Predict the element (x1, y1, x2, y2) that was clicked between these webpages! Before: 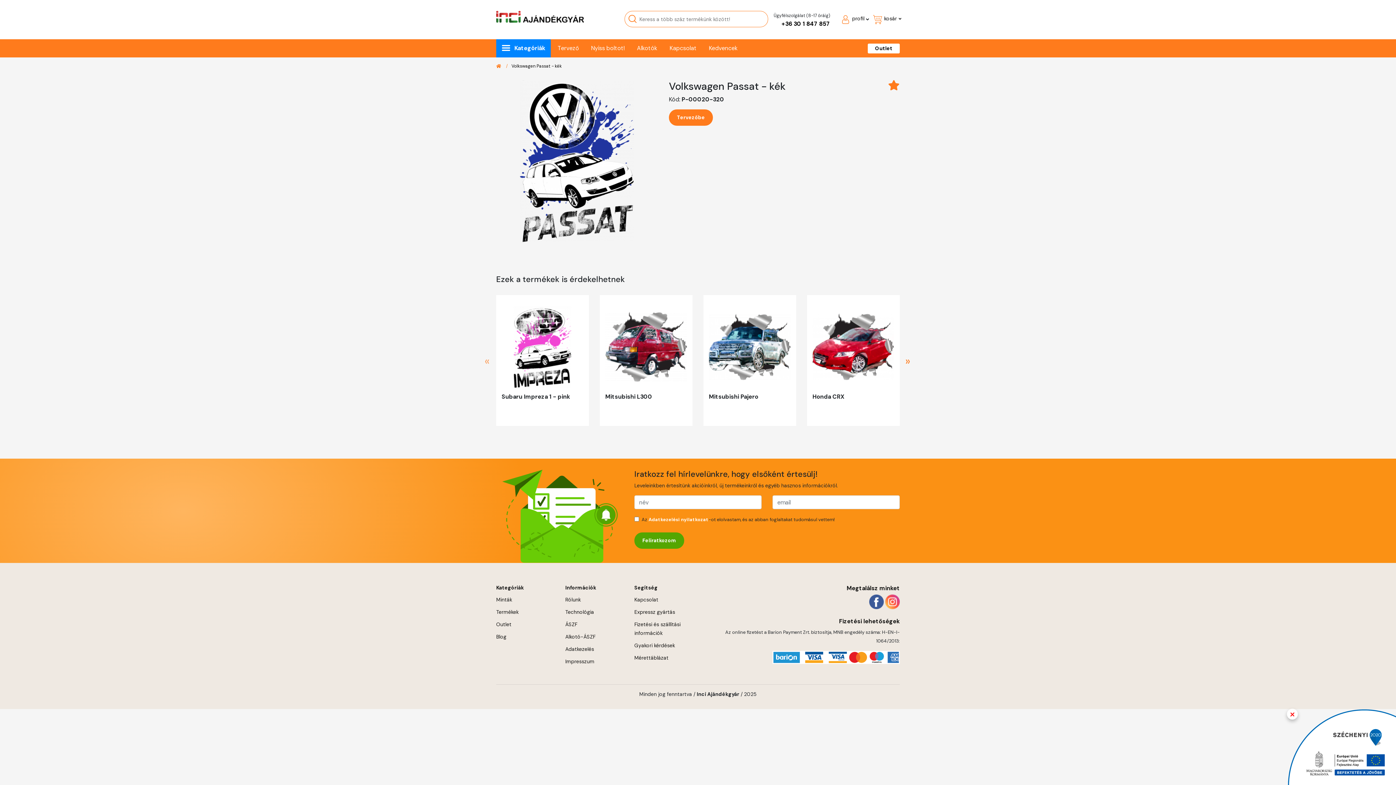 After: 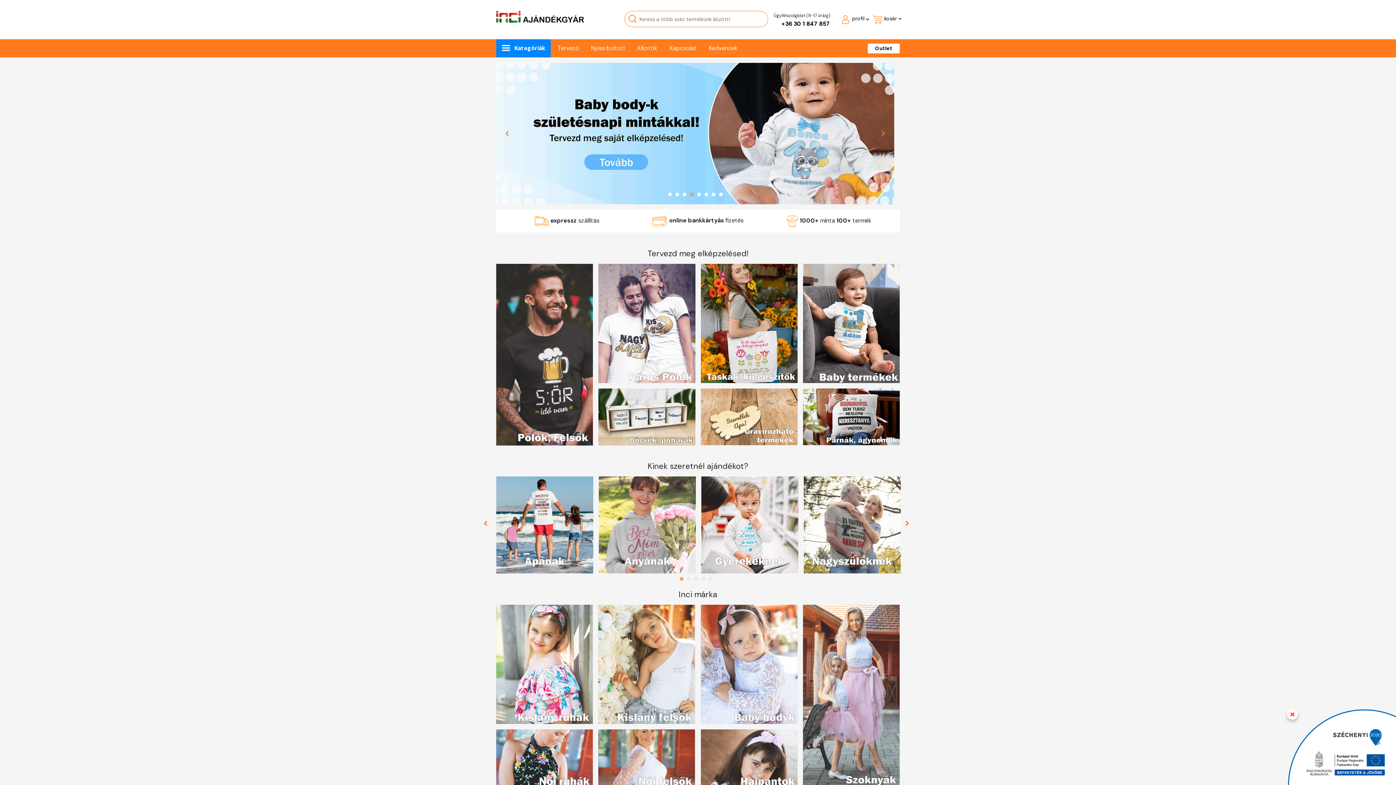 Action: label:   bbox: (496, 63, 502, 69)